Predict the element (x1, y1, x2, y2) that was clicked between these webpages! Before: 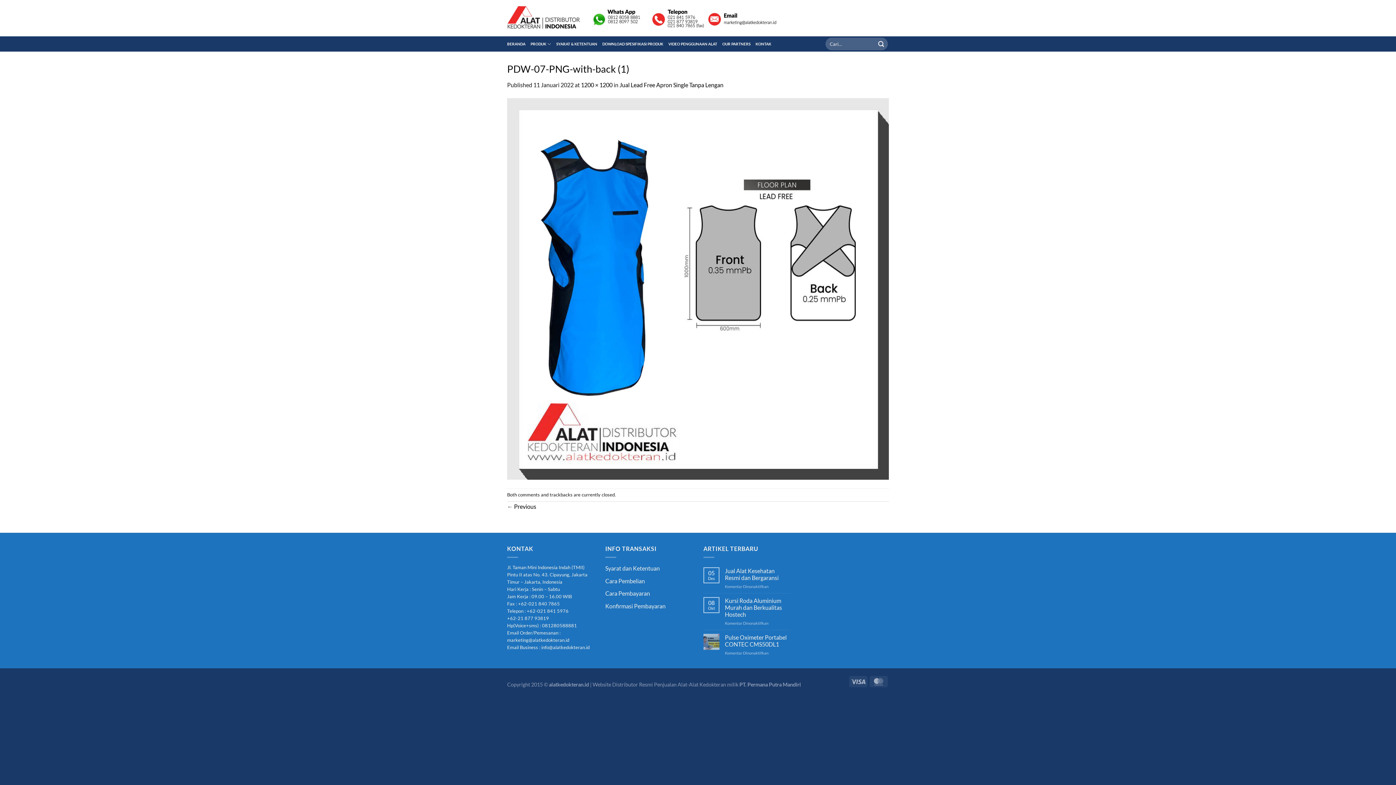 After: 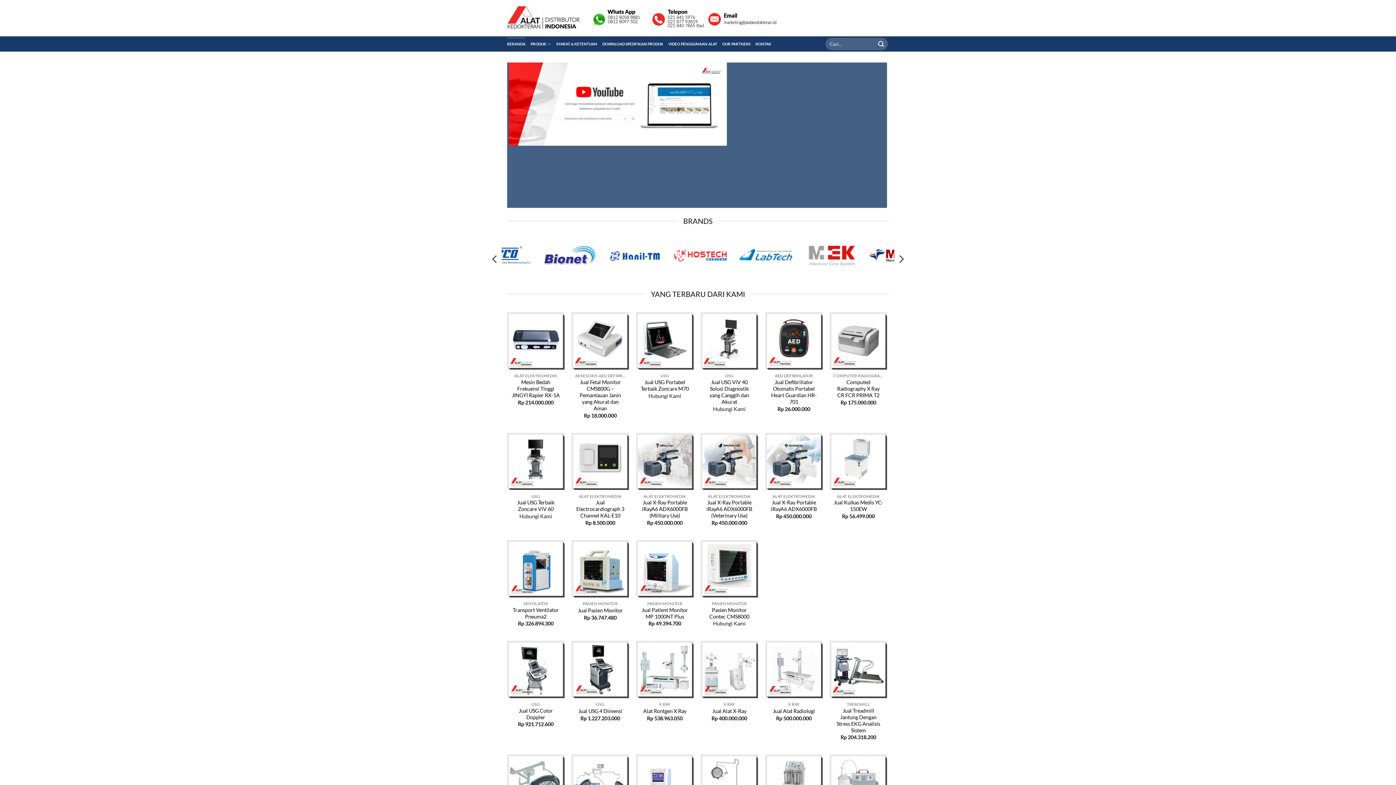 Action: label: BERANDA bbox: (507, 37, 525, 50)